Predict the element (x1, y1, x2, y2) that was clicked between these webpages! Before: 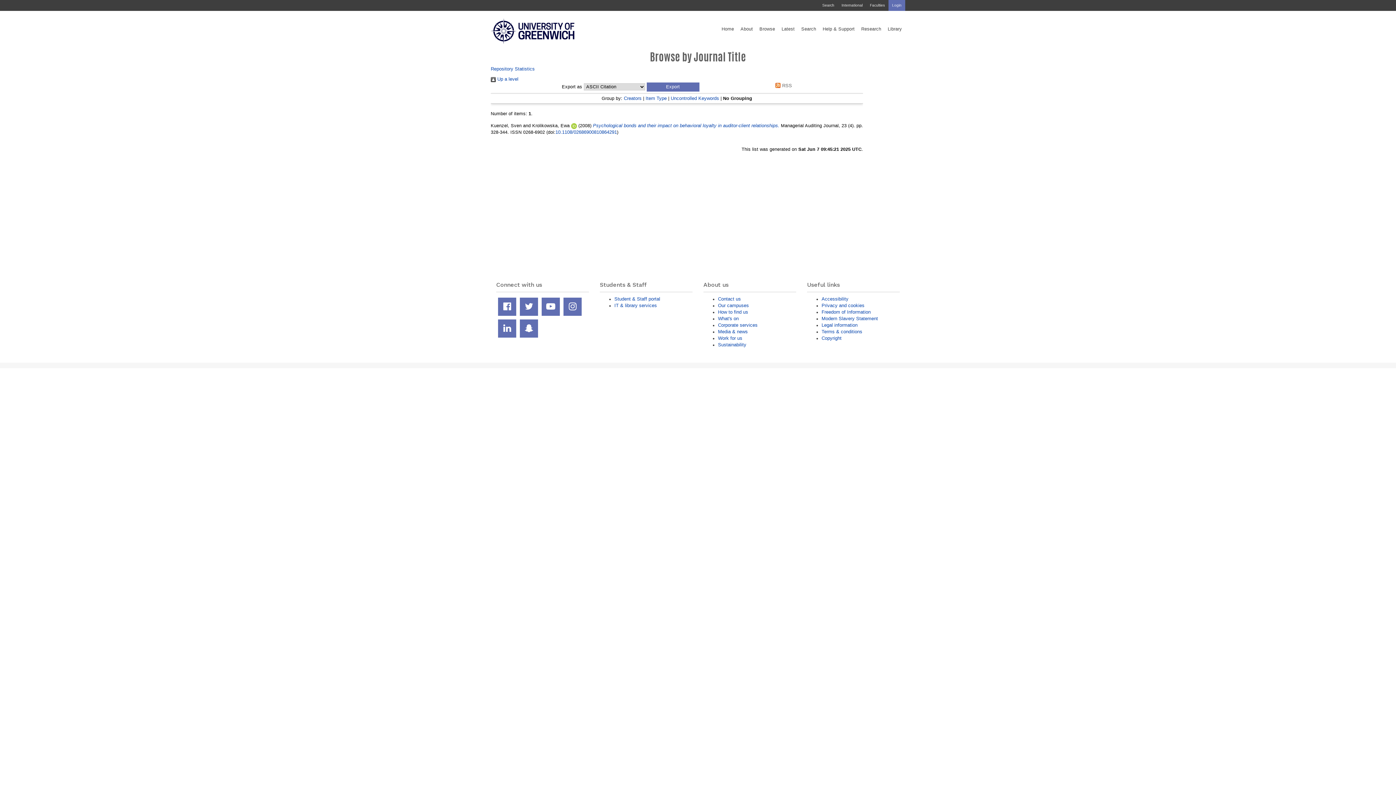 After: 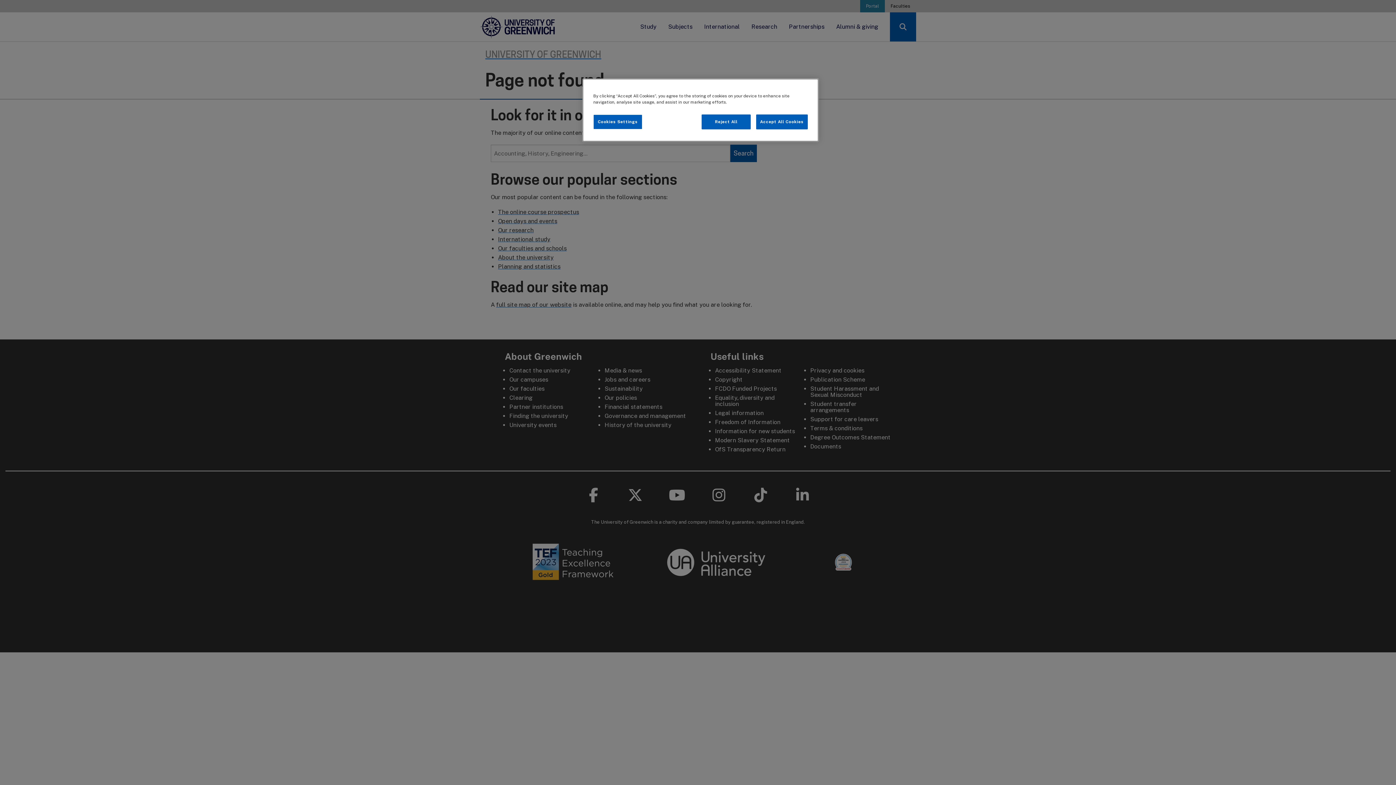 Action: bbox: (718, 322, 757, 328) label: Corporate services